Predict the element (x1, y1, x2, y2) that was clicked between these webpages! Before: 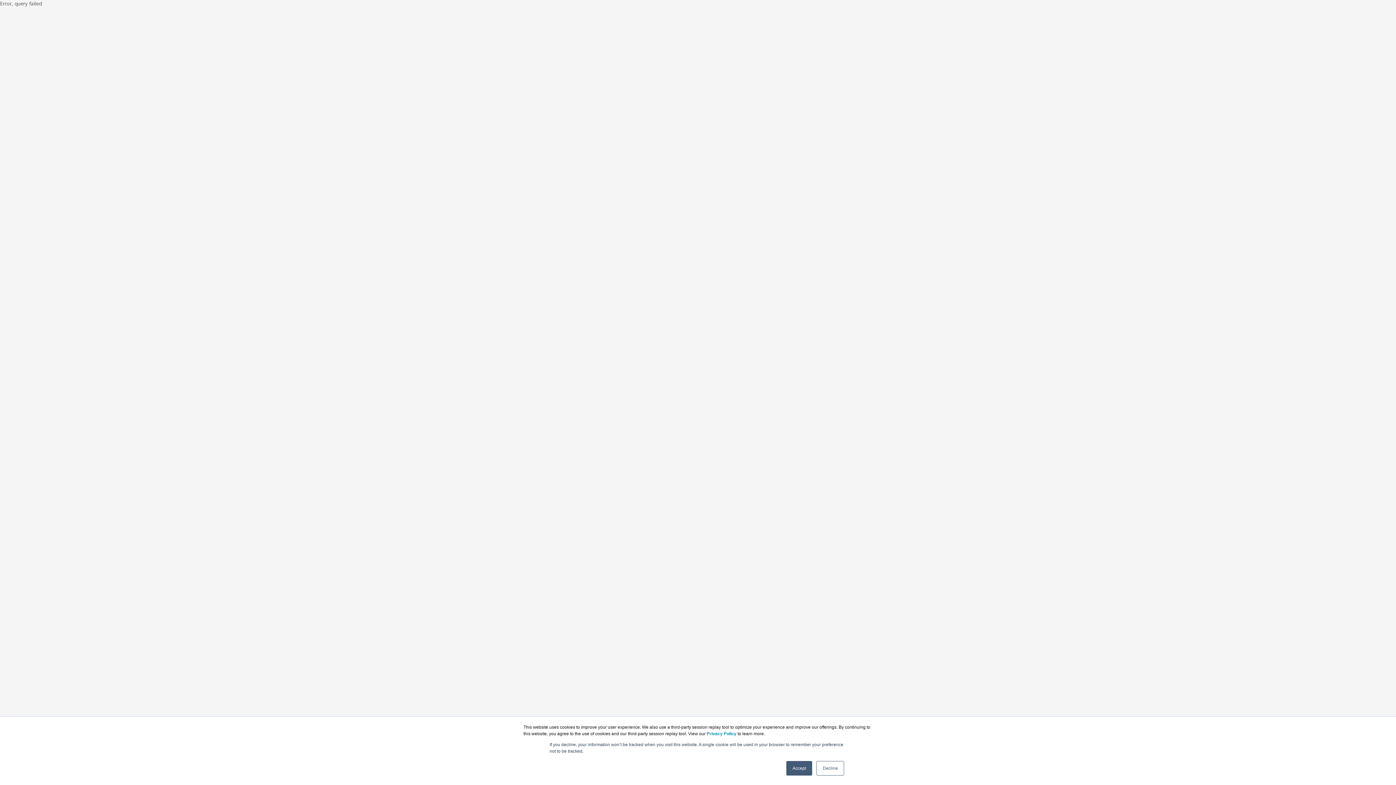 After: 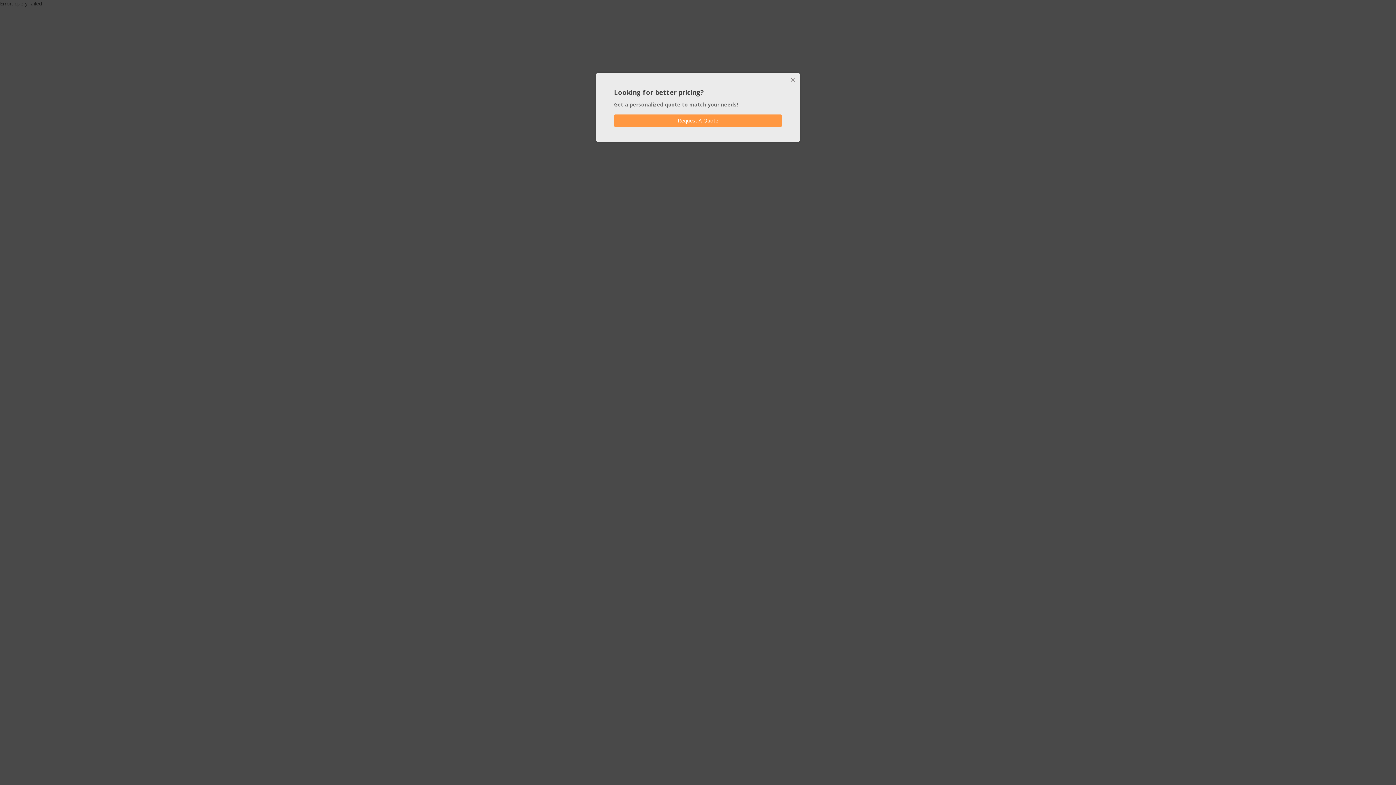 Action: bbox: (816, 761, 844, 776) label: Decline